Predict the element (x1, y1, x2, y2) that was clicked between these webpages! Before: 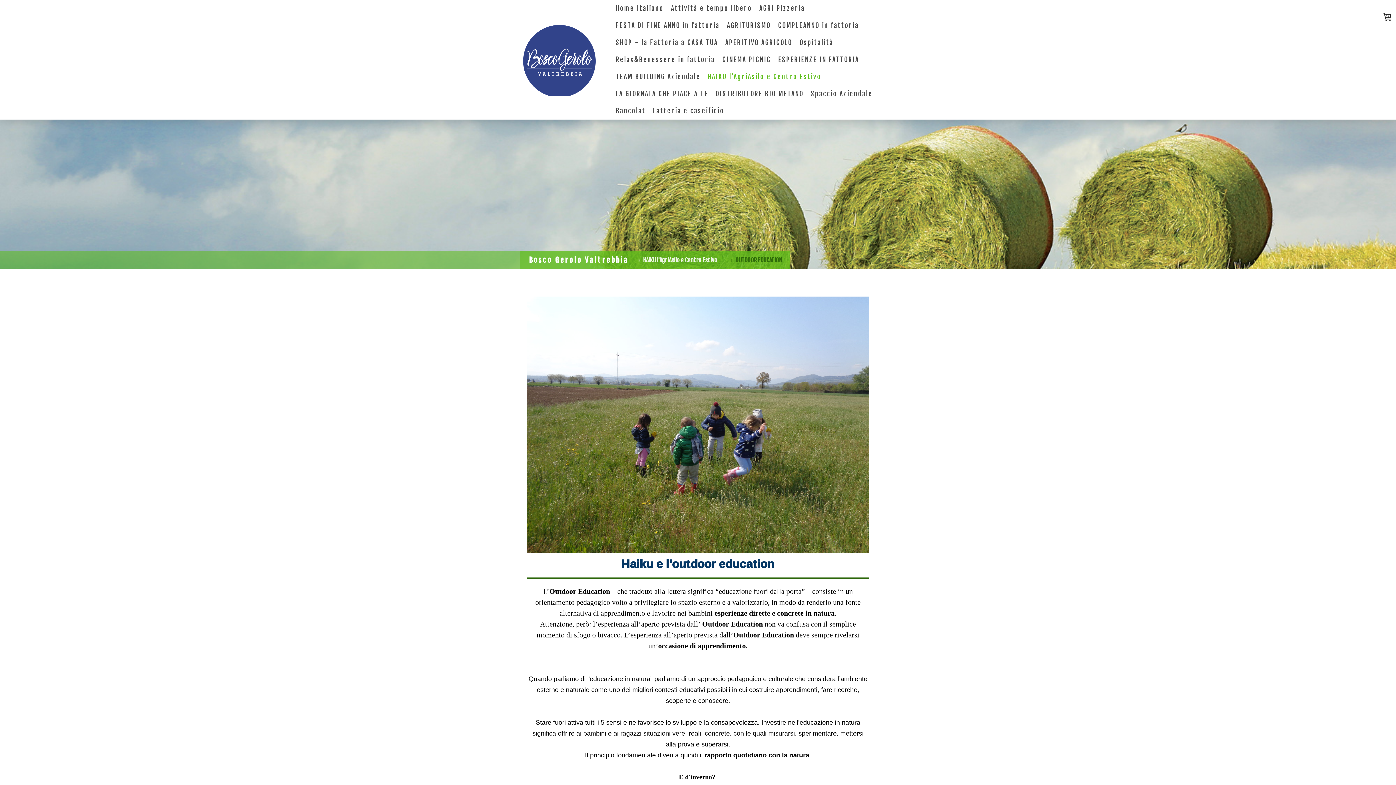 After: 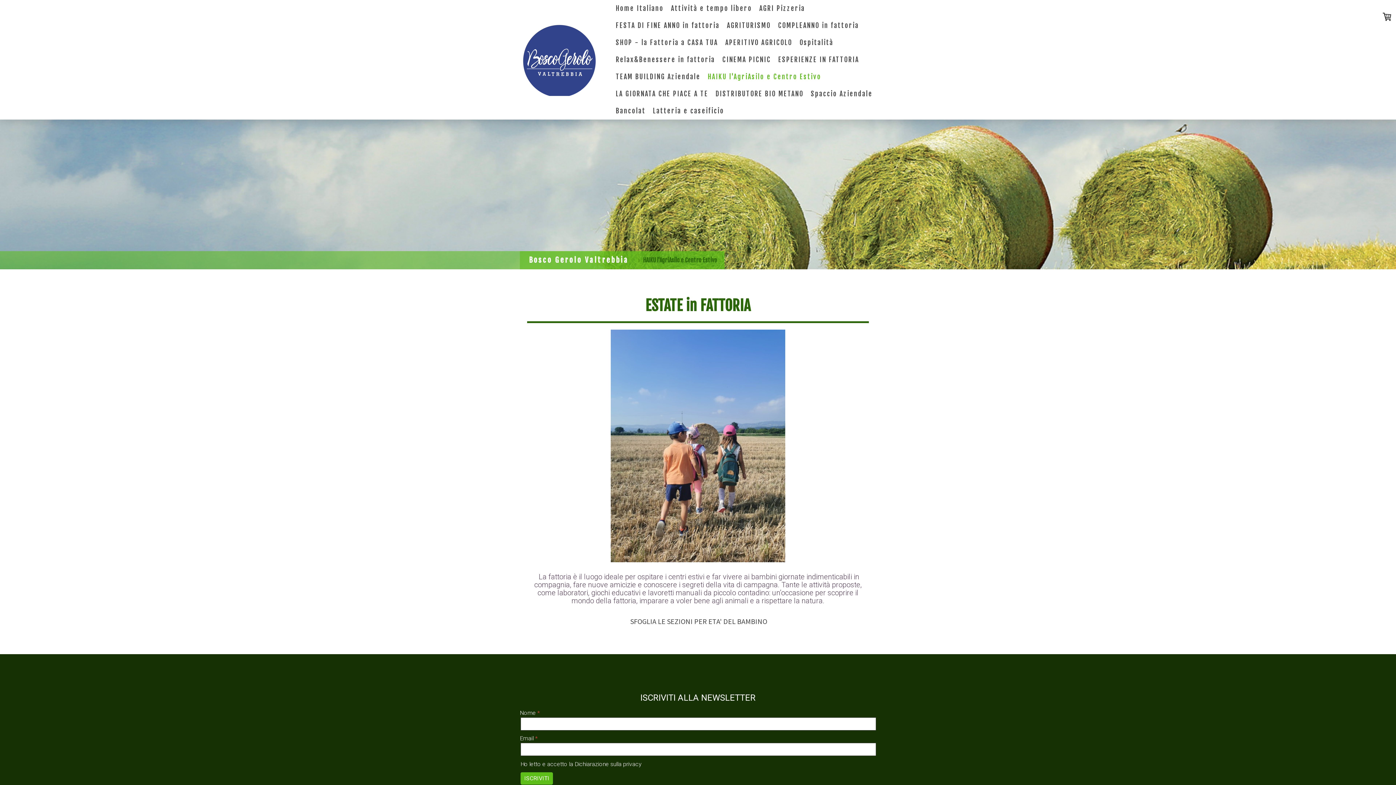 Action: bbox: (632, 251, 724, 269) label: HAIKU l'AgriAsilo e Centro Estivo